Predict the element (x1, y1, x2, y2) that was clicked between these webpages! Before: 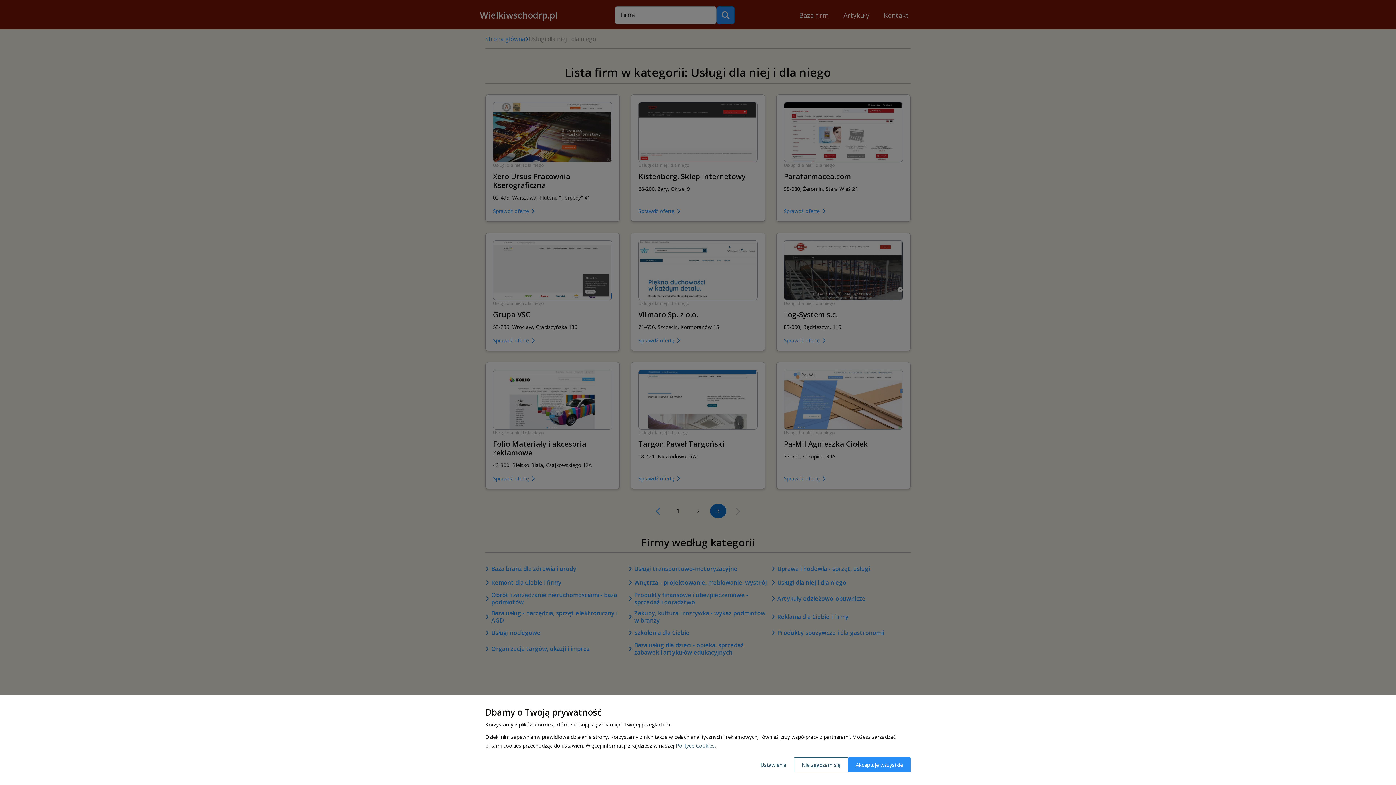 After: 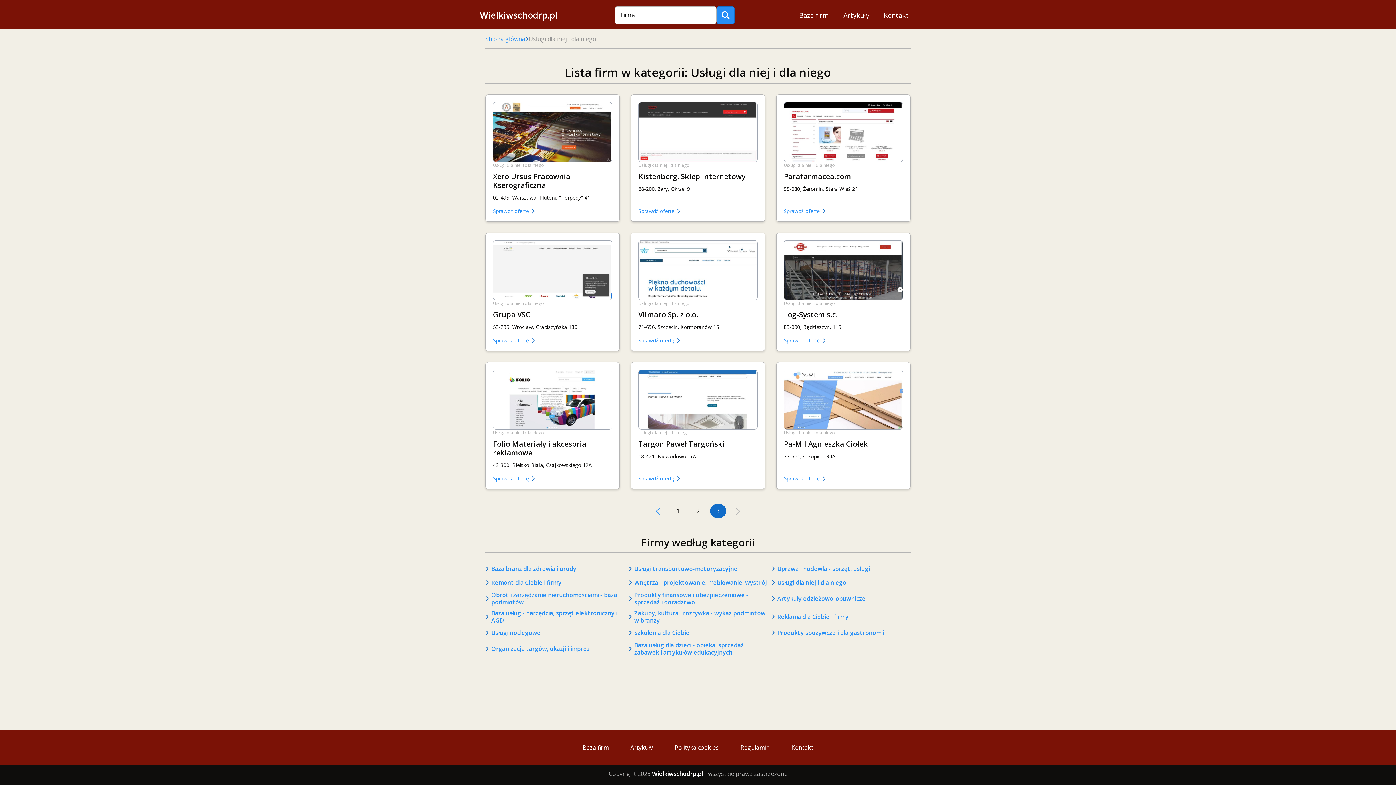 Action: label: Nie zgadzam się bbox: (794, 757, 848, 772)